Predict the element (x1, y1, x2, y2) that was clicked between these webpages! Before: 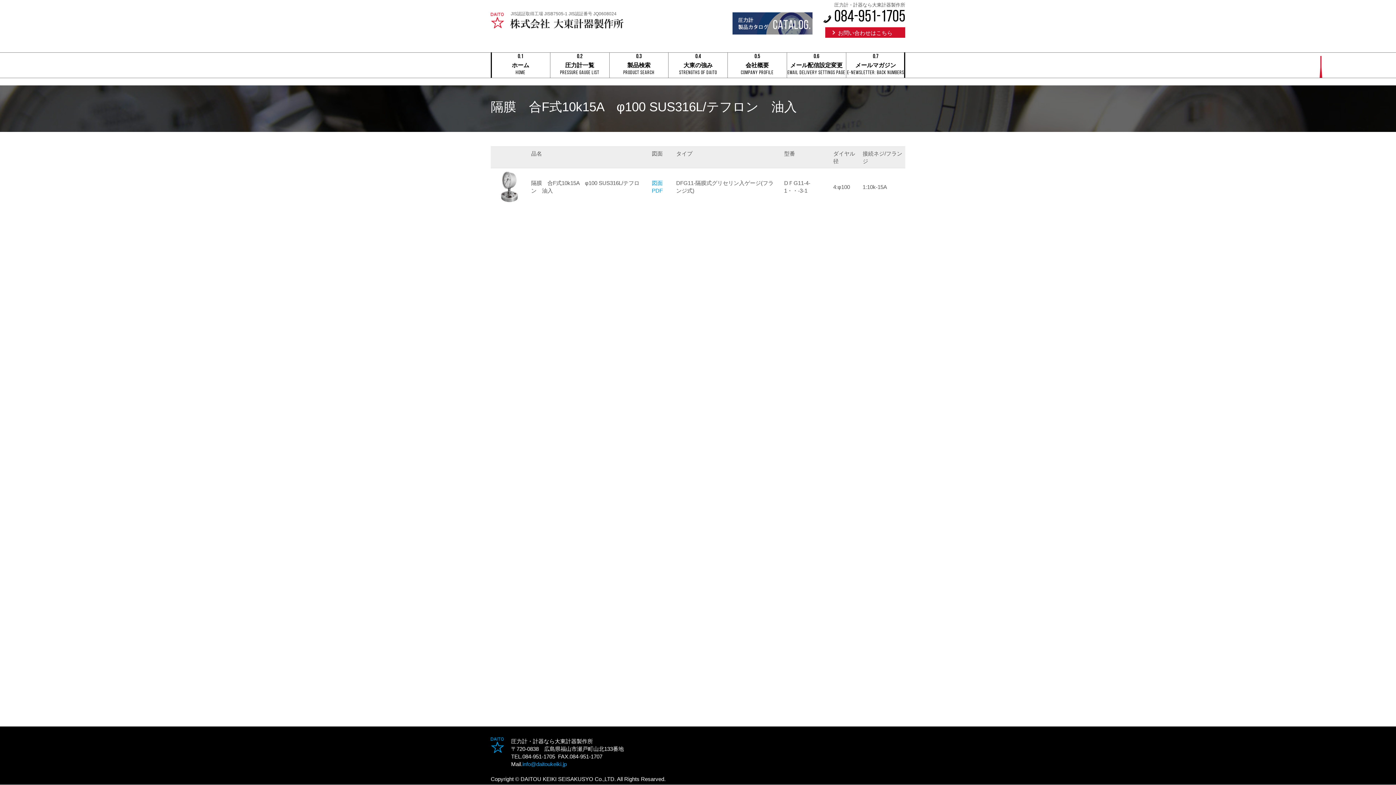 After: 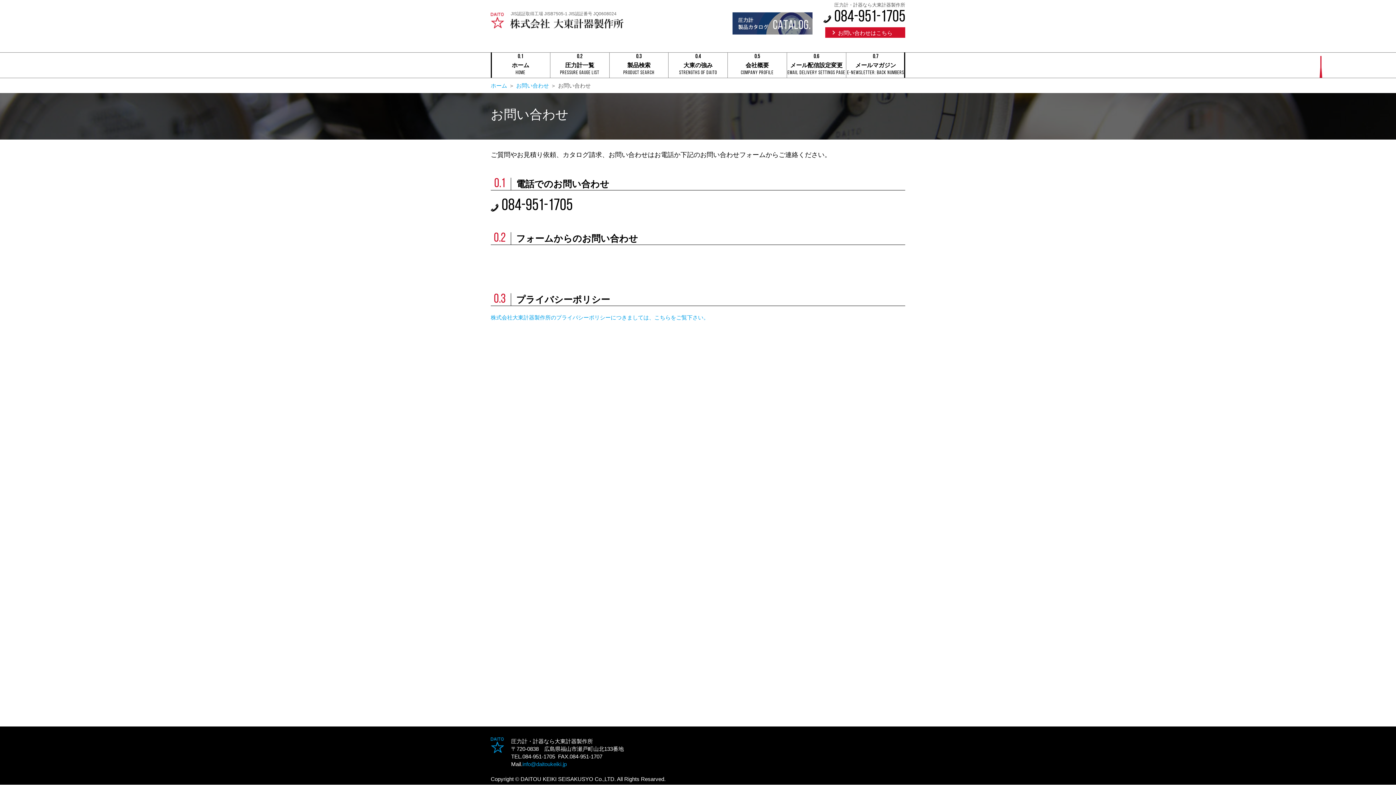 Action: label: お問い合わせはこちら bbox: (825, 27, 905, 37)